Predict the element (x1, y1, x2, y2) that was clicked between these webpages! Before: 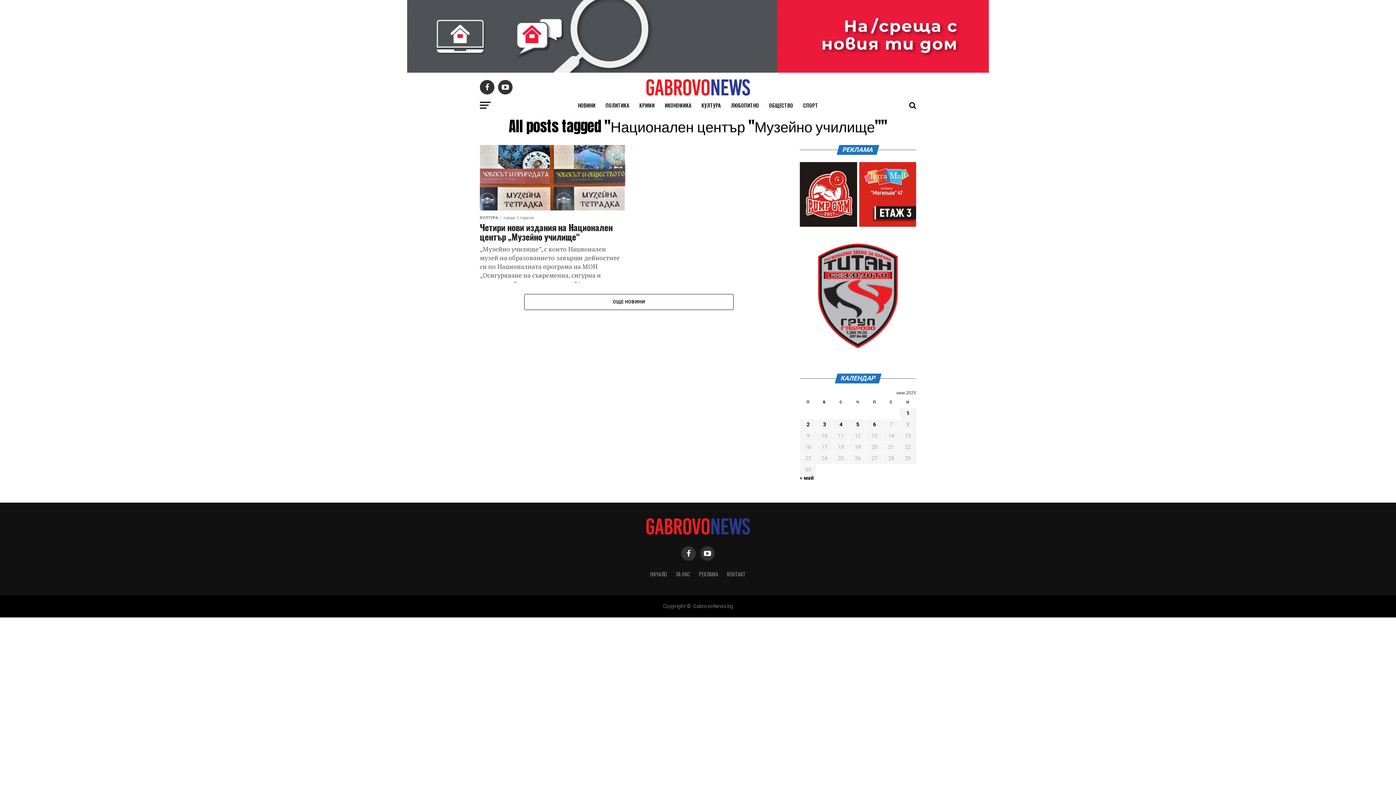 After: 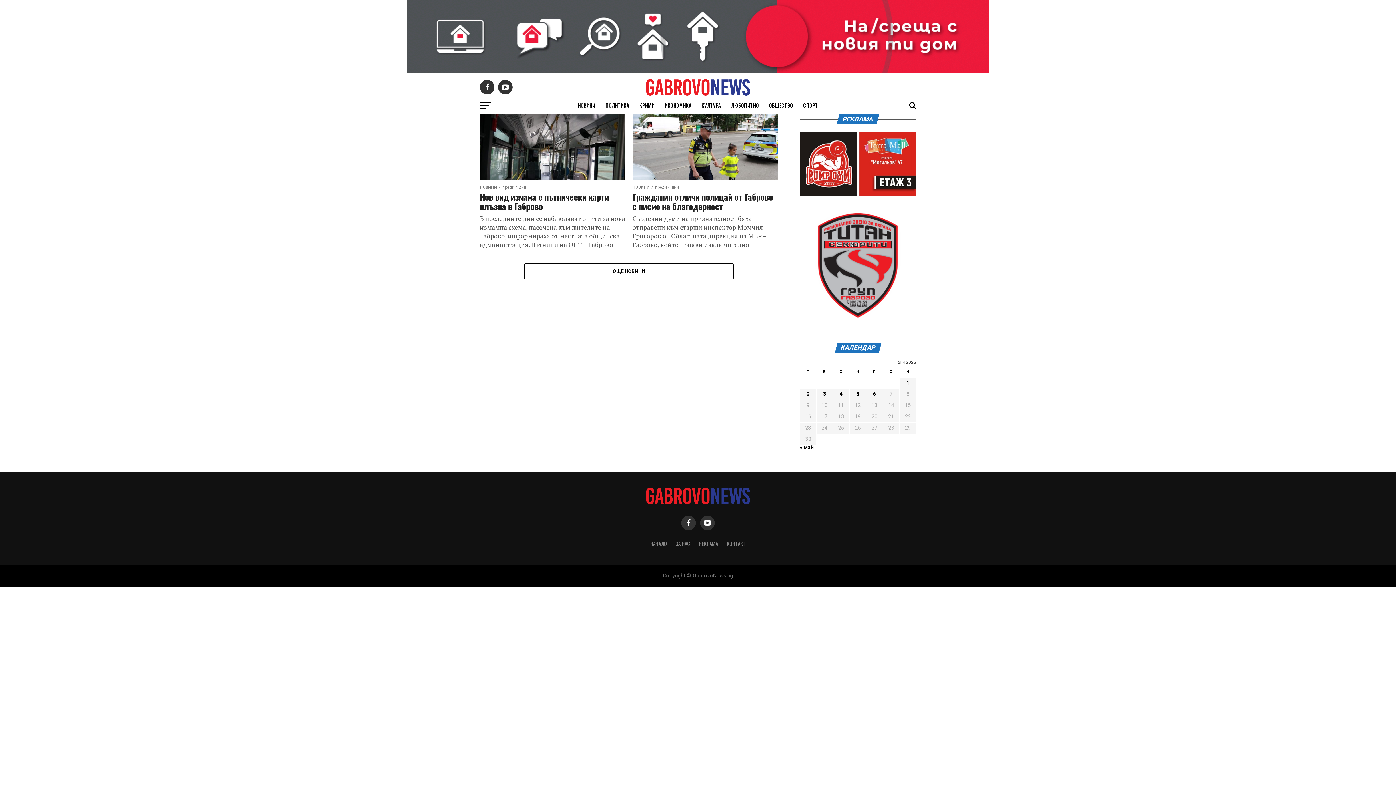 Action: bbox: (839, 421, 842, 428) label: Публикации от 04.06.2025